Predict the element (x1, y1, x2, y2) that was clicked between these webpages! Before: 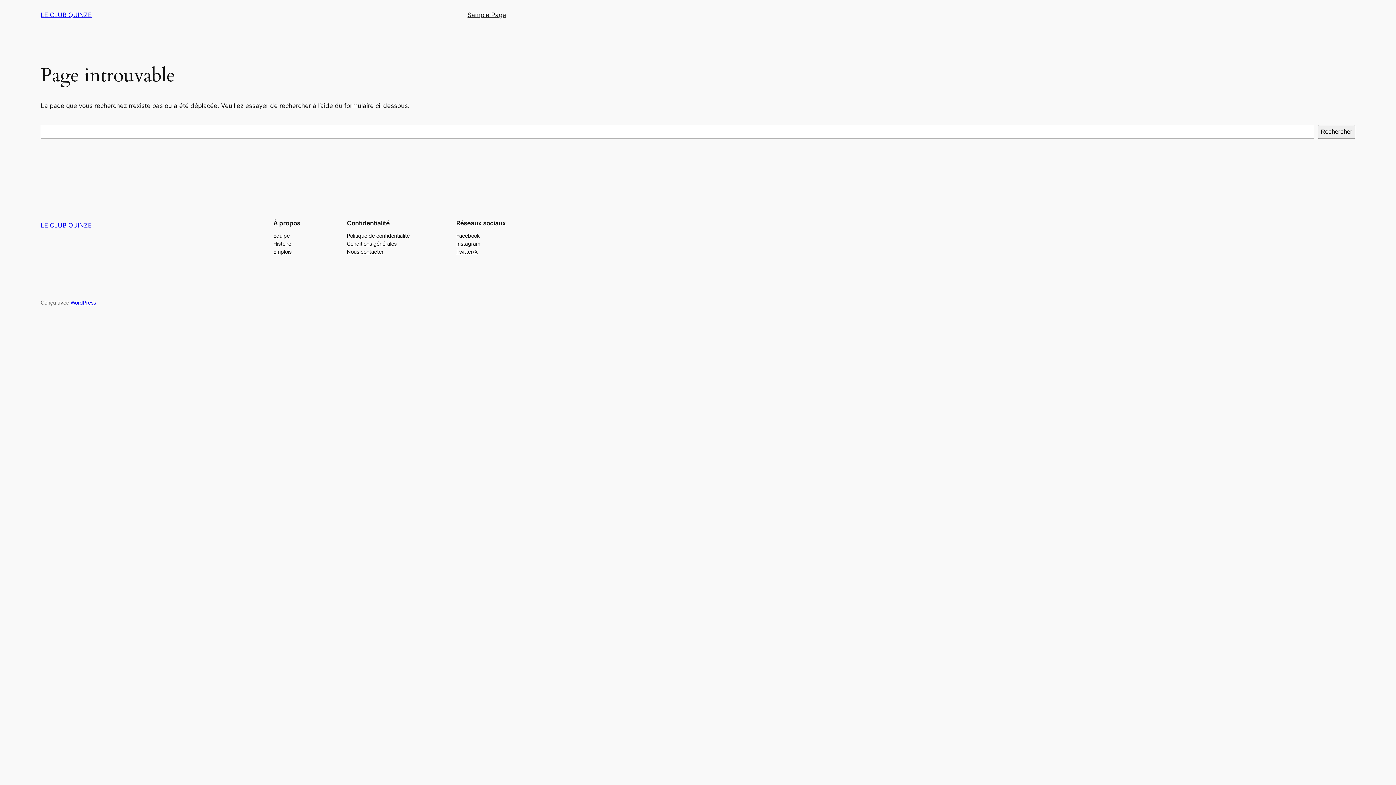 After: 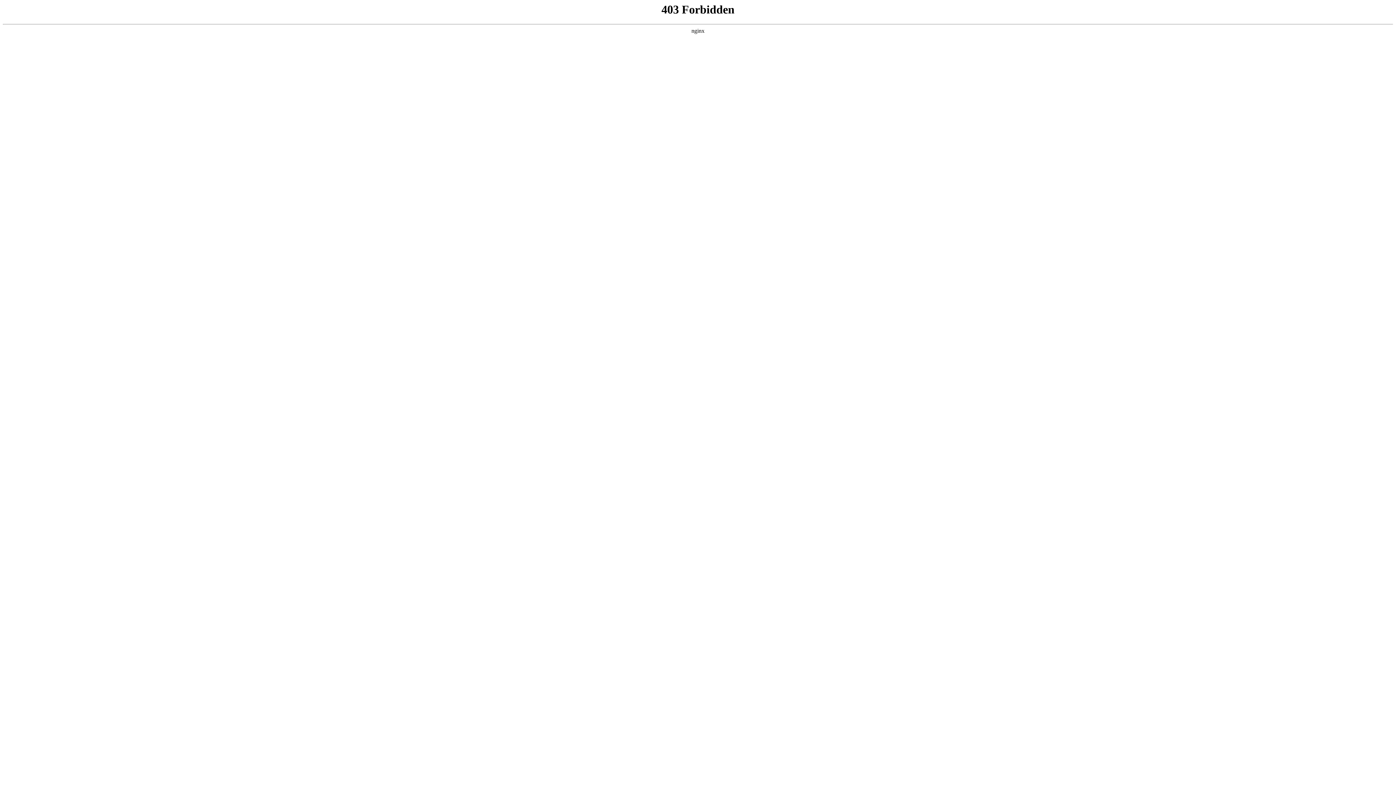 Action: bbox: (70, 299, 96, 305) label: WordPress